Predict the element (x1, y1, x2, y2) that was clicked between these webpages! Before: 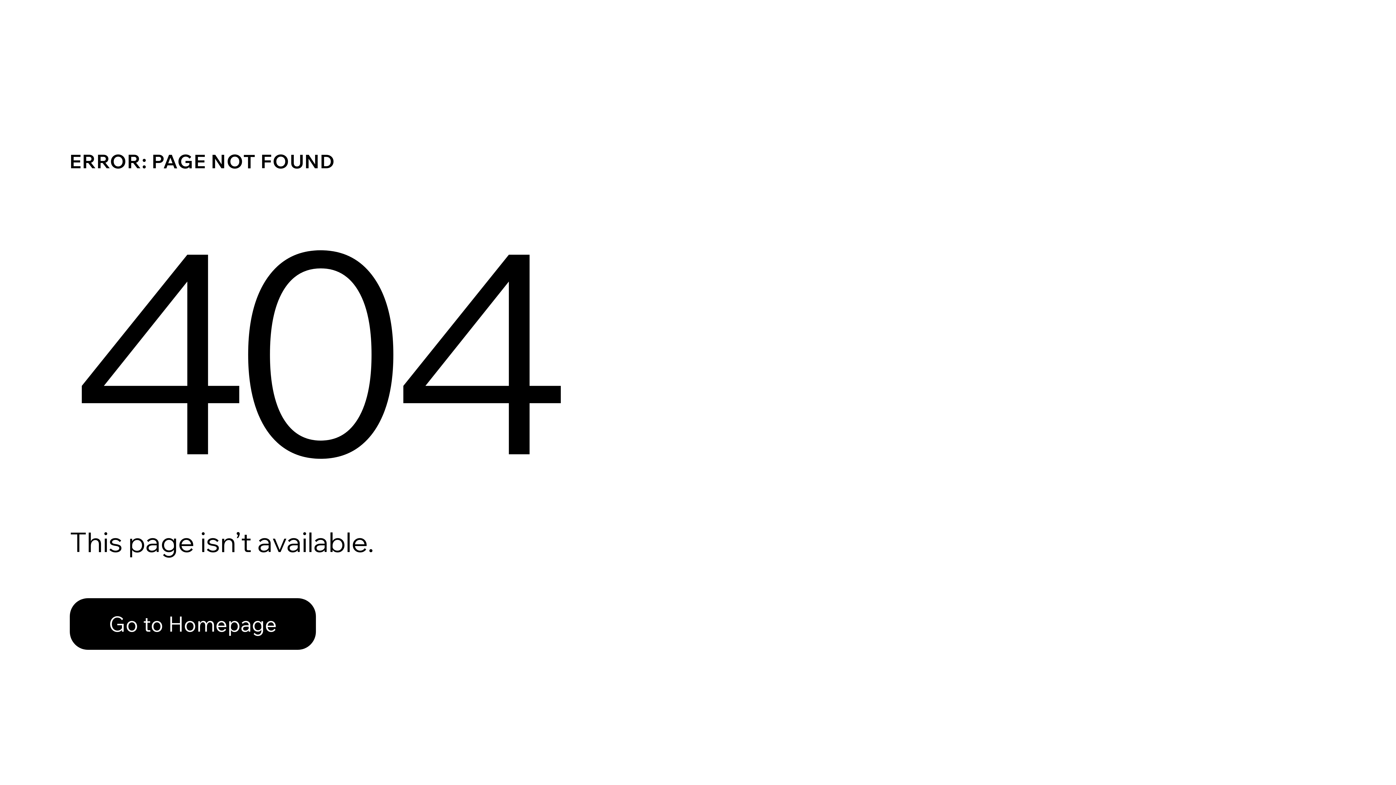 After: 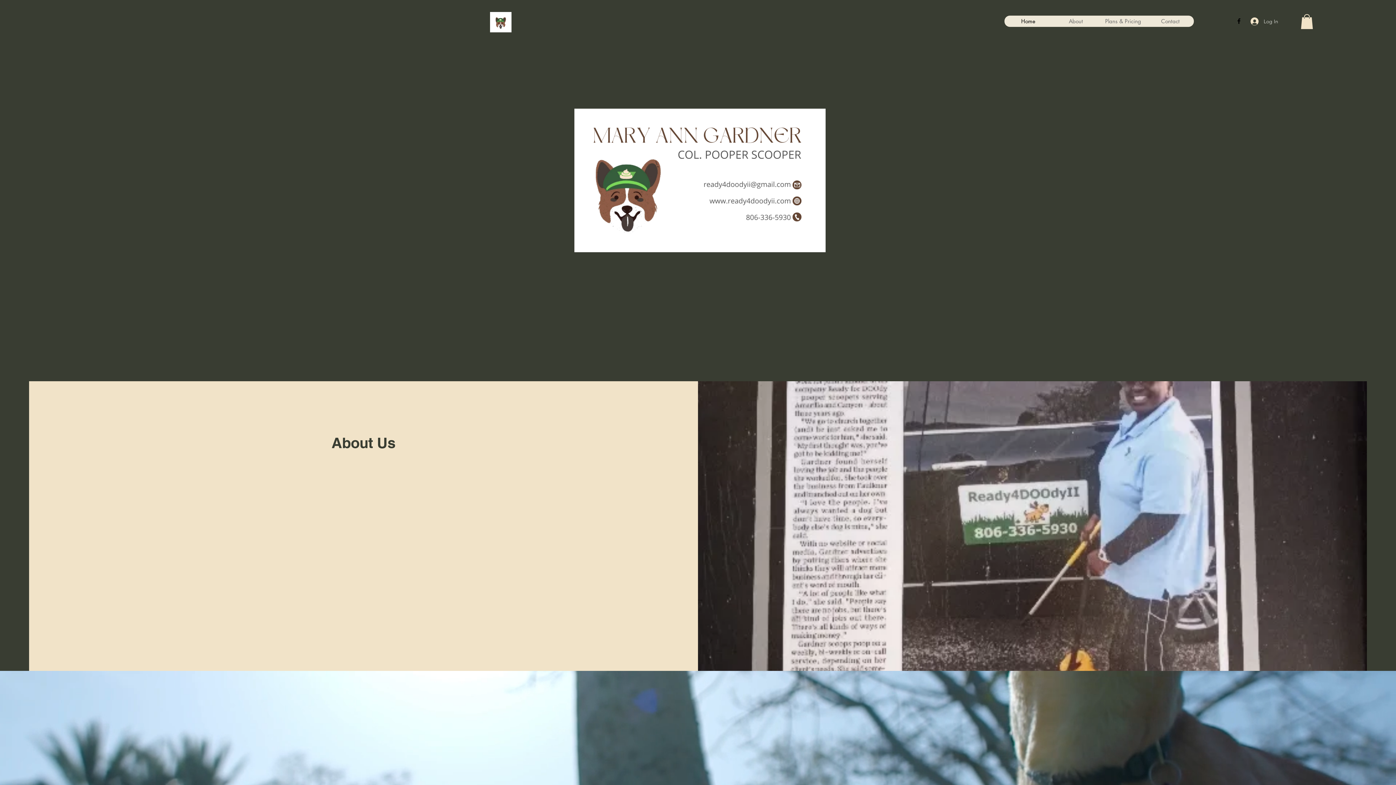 Action: bbox: (69, 598, 316, 650) label: Go to Homepage